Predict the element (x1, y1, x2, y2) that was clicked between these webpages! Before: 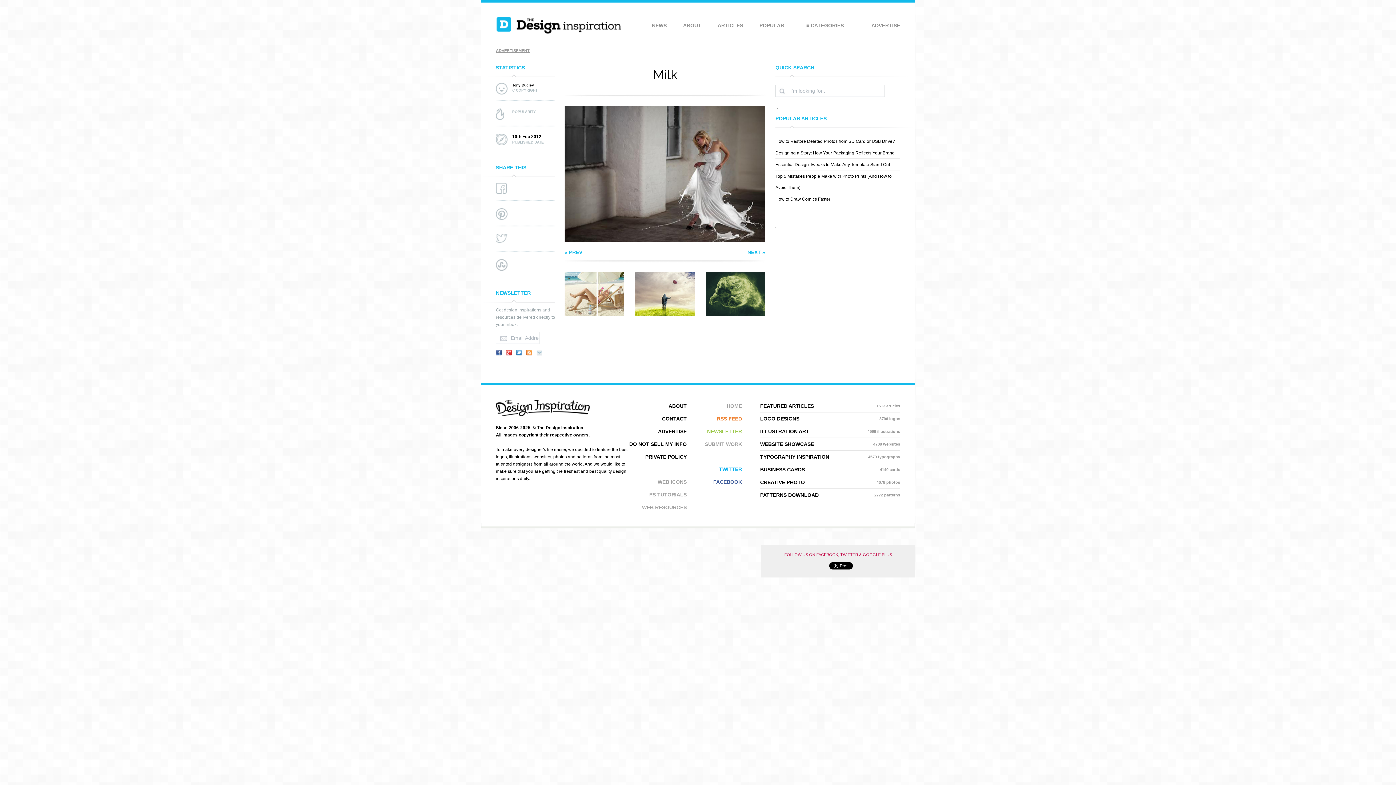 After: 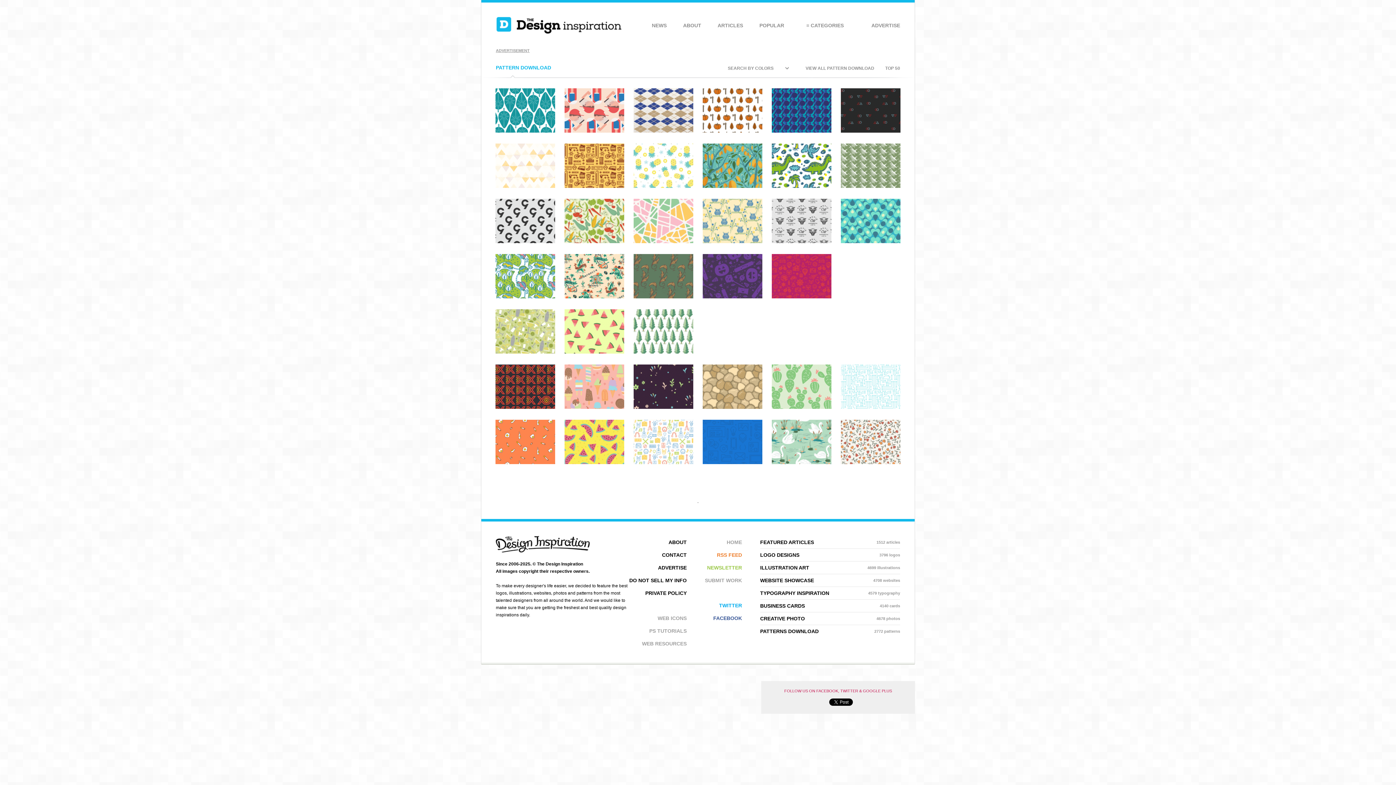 Action: label: PATTERNS DOWNLOAD
2772 patterns bbox: (760, 489, 900, 501)